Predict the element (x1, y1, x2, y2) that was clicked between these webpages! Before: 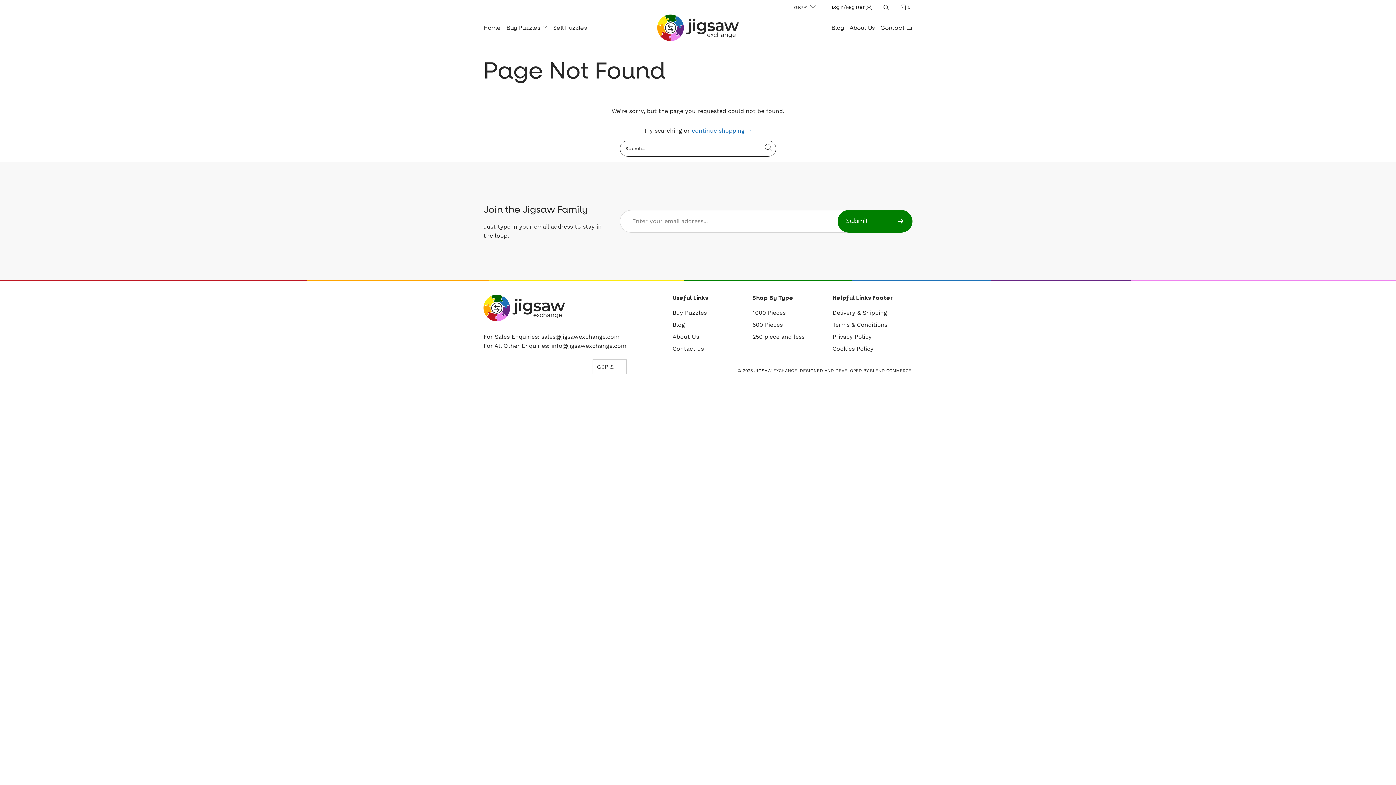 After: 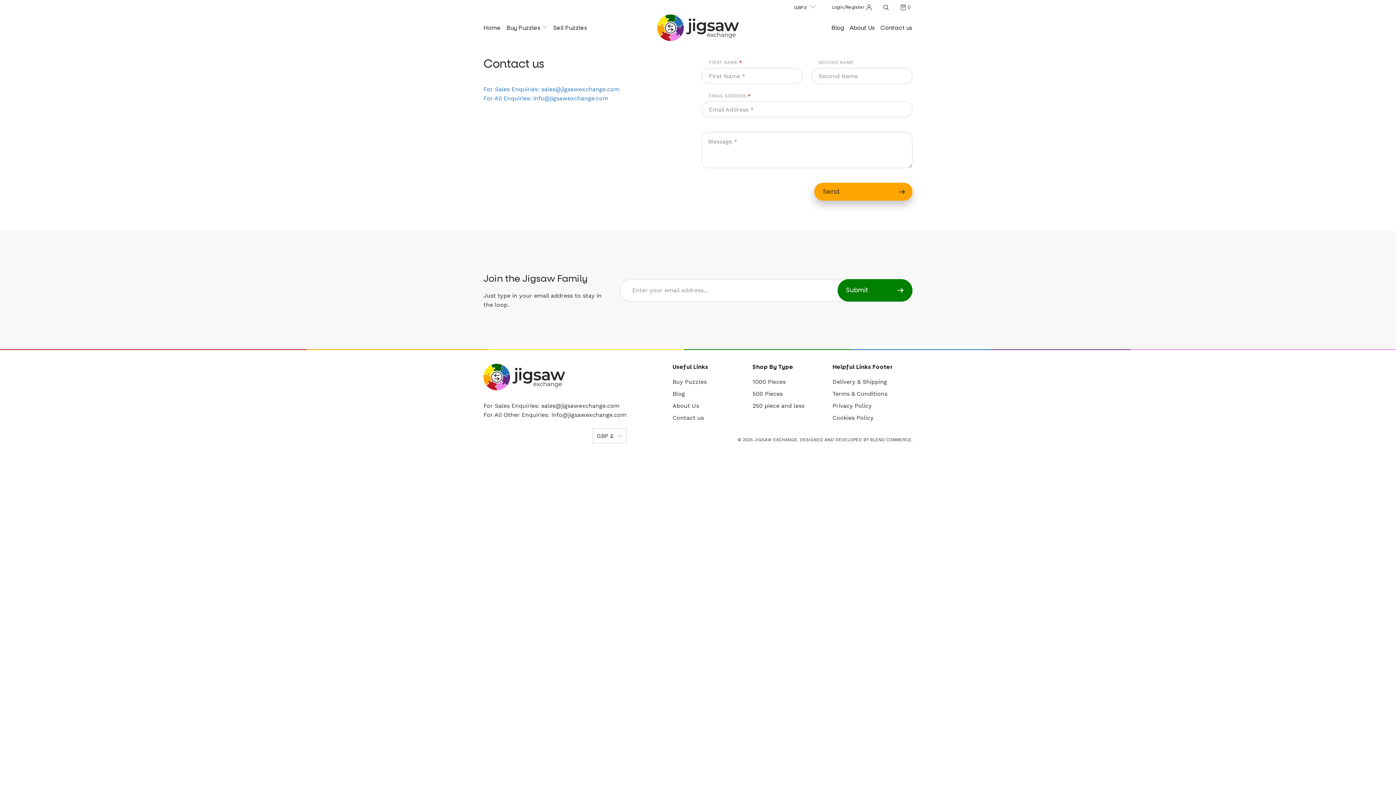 Action: label: Contact us bbox: (672, 345, 704, 352)